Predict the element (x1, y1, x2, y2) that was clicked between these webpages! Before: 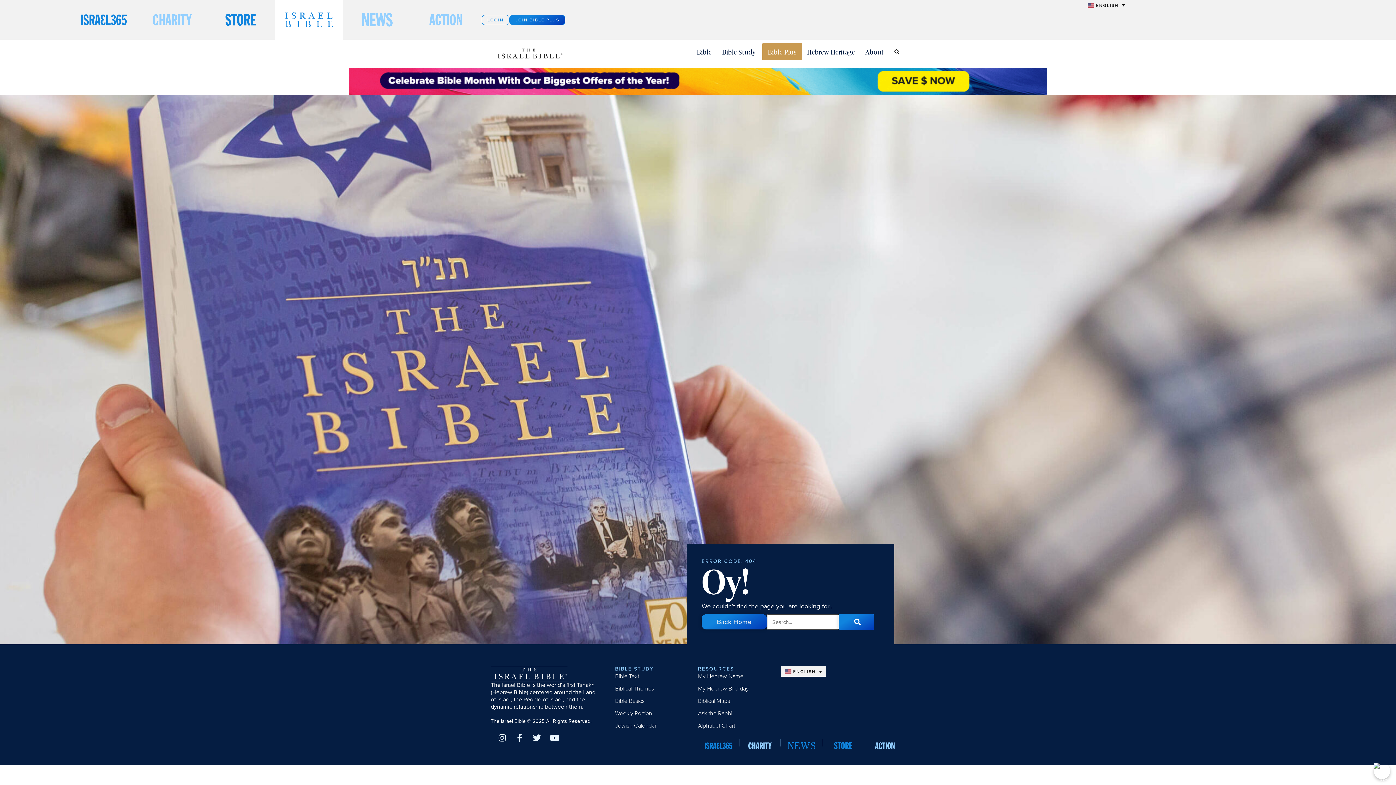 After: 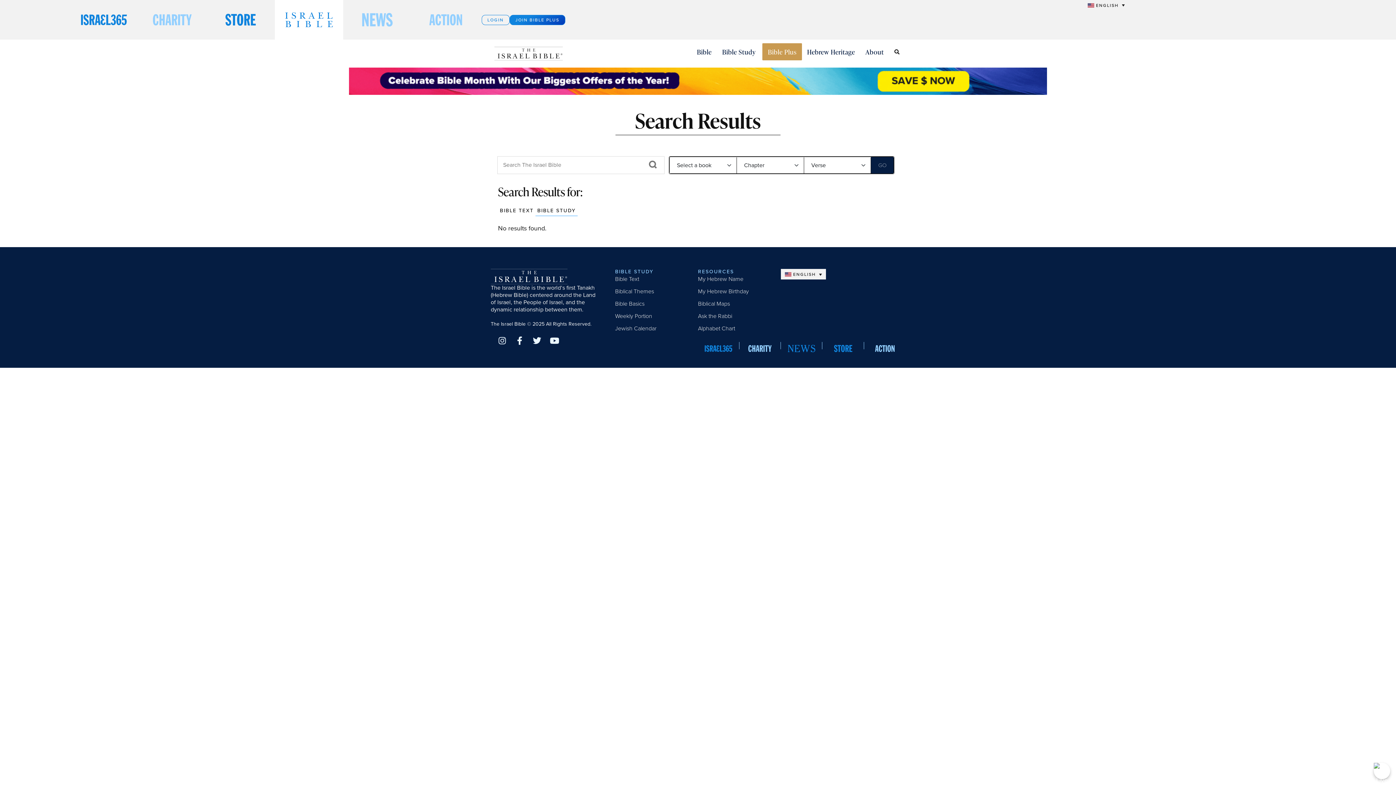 Action: label: Search bbox: (839, 614, 874, 630)